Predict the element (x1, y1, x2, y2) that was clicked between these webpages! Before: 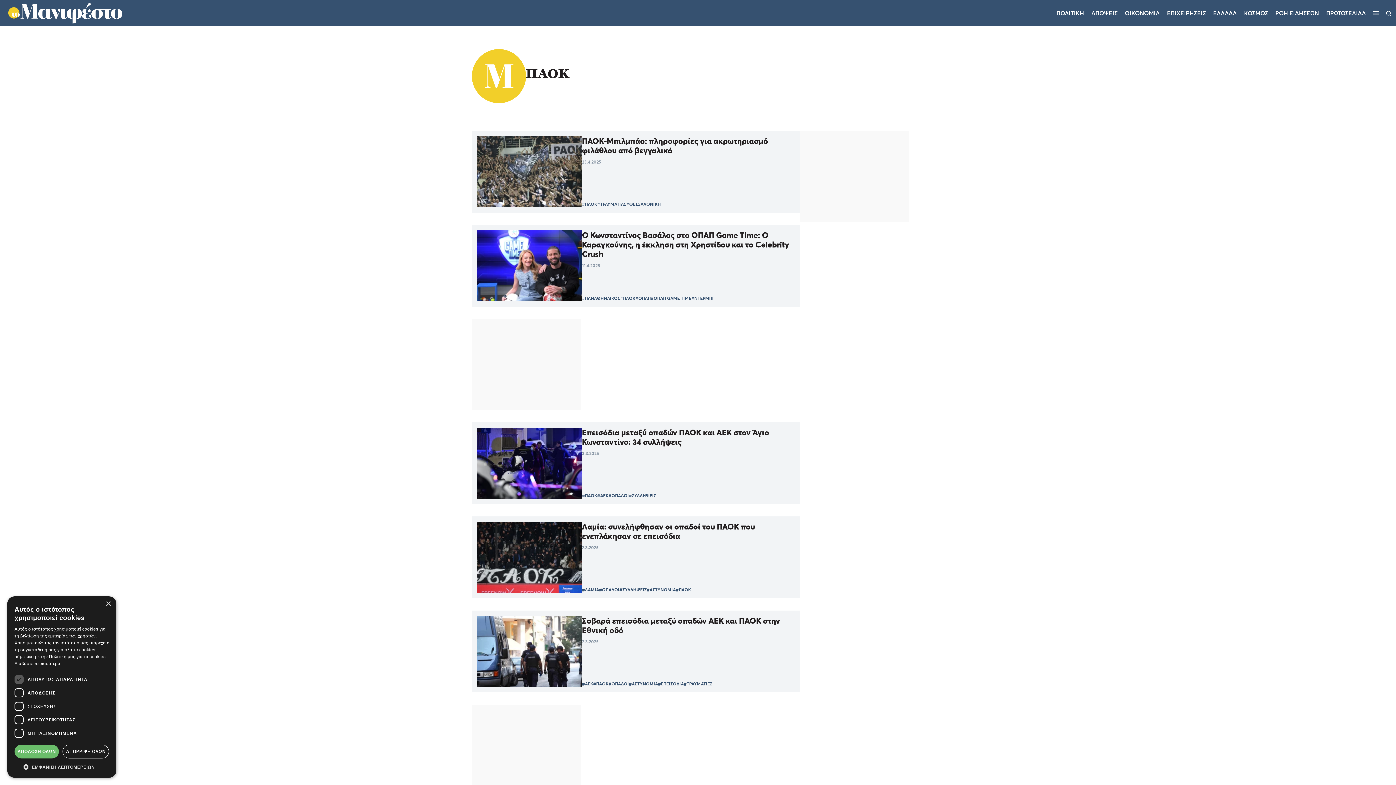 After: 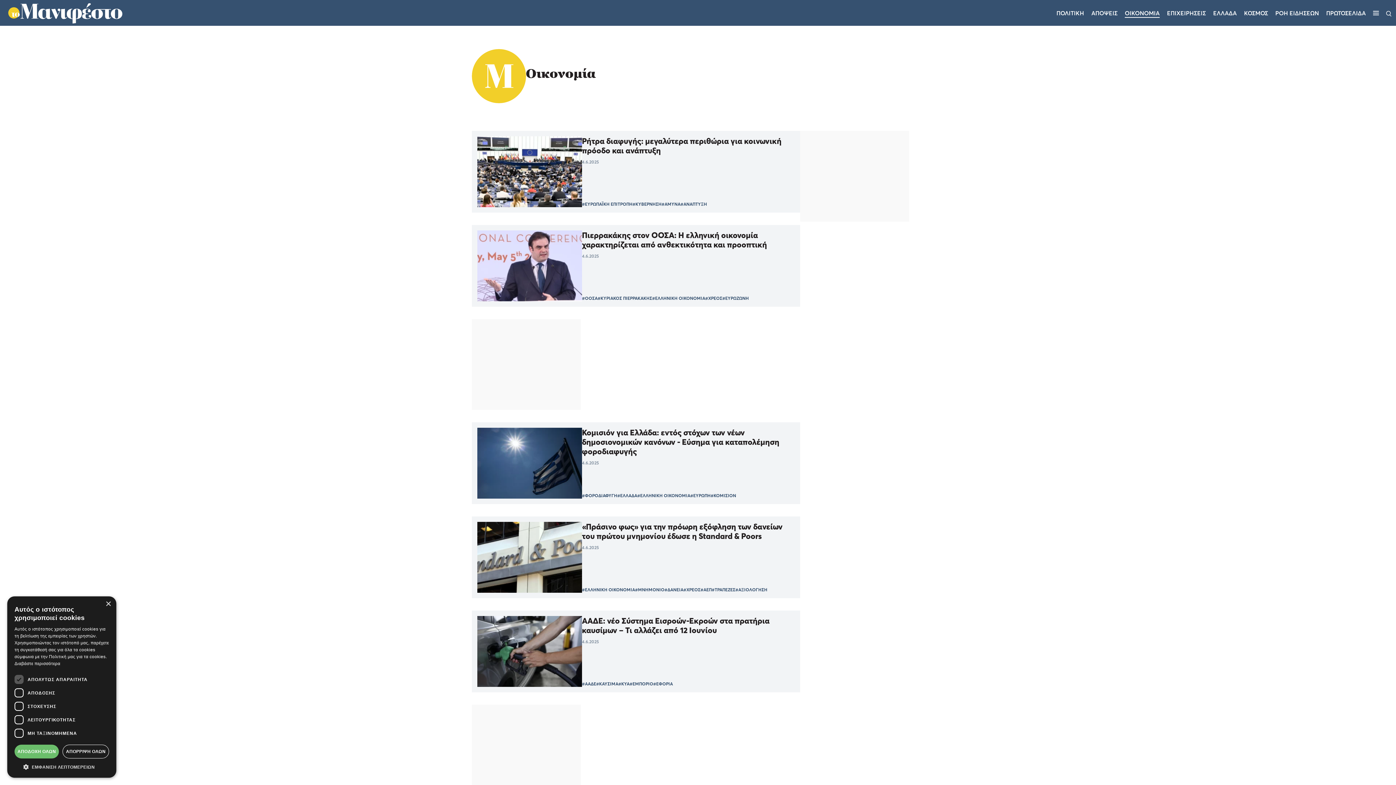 Action: bbox: (1125, 9, 1160, 16) label: ΟΙΚΟΝΟΜΙΑ